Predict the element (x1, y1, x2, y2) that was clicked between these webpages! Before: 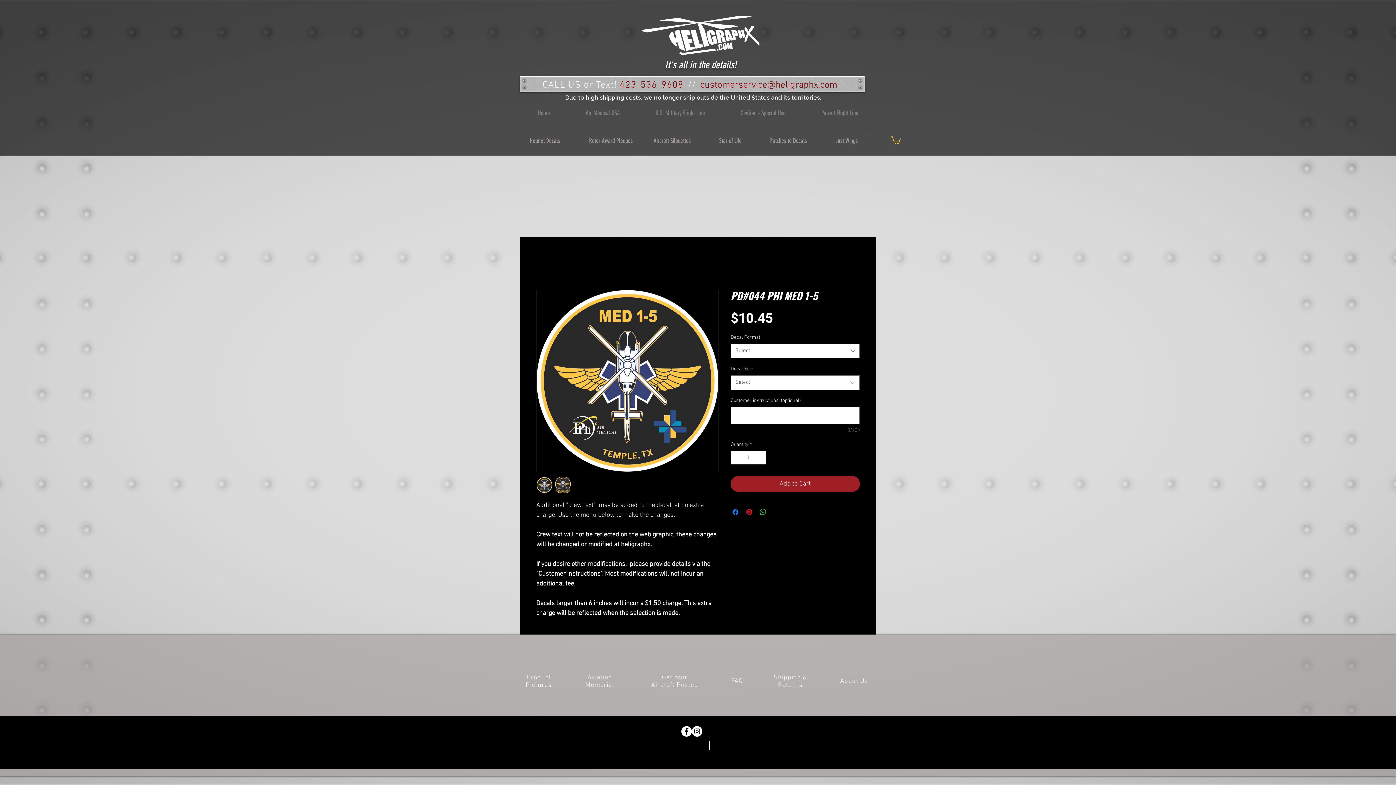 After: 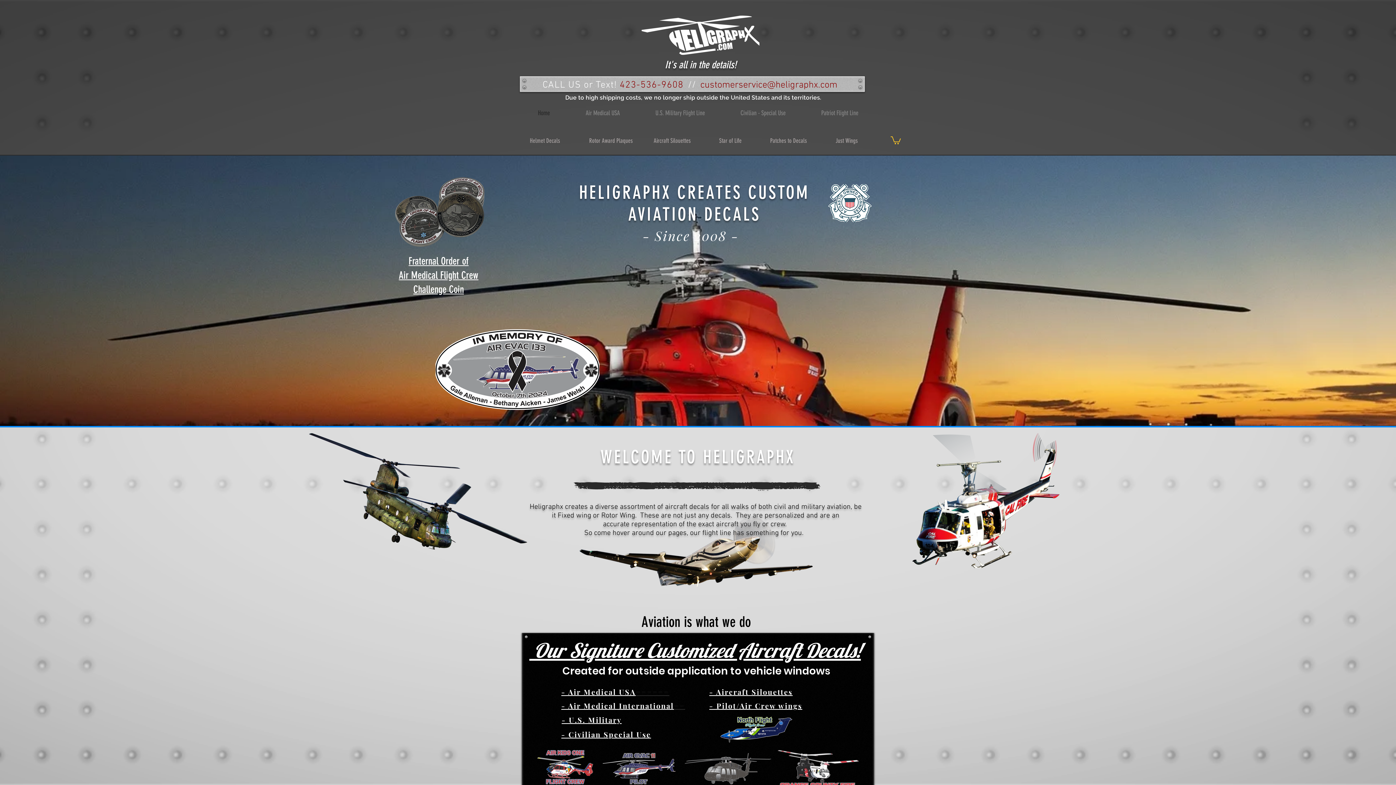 Action: label: Home bbox: (520, 103, 568, 122)